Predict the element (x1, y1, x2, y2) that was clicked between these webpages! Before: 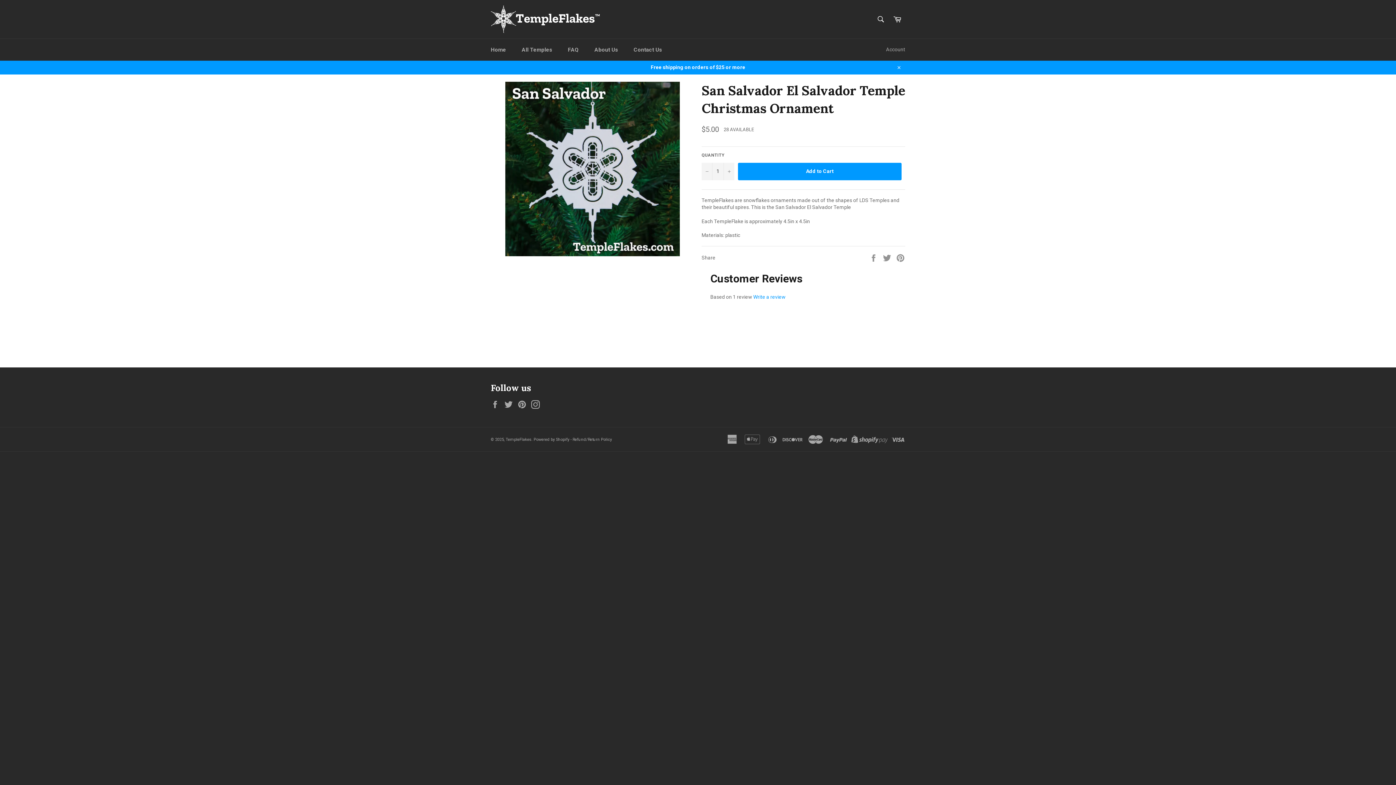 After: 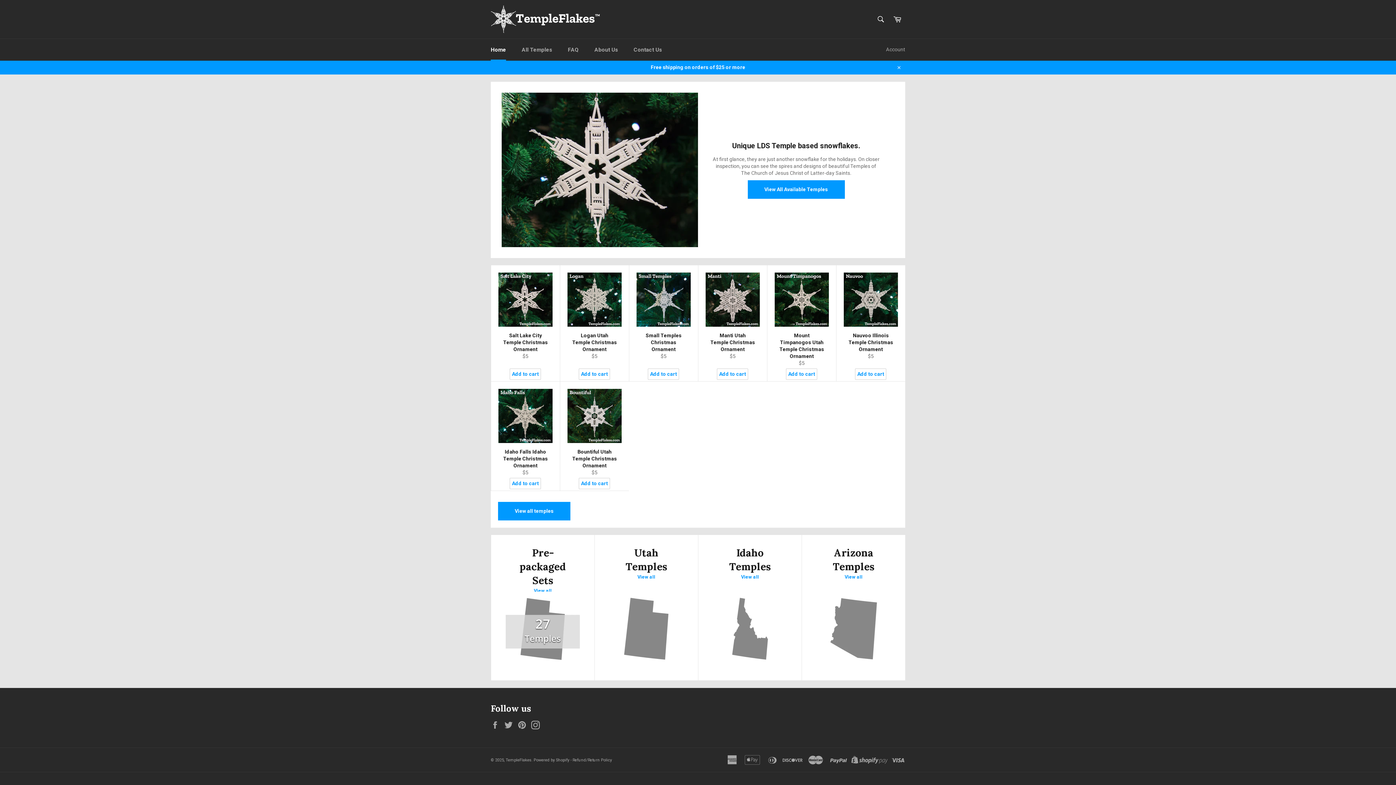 Action: label: Home bbox: (483, 38, 513, 60)